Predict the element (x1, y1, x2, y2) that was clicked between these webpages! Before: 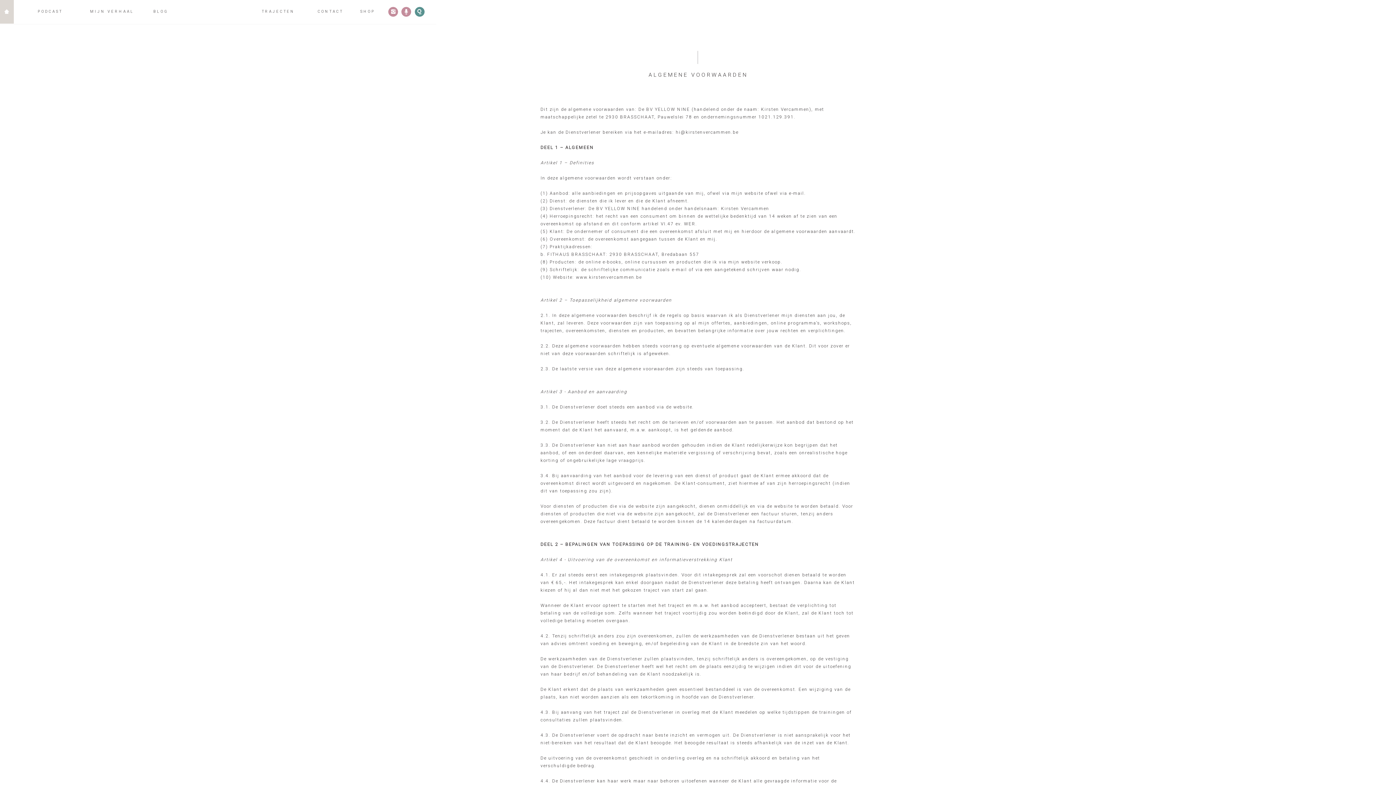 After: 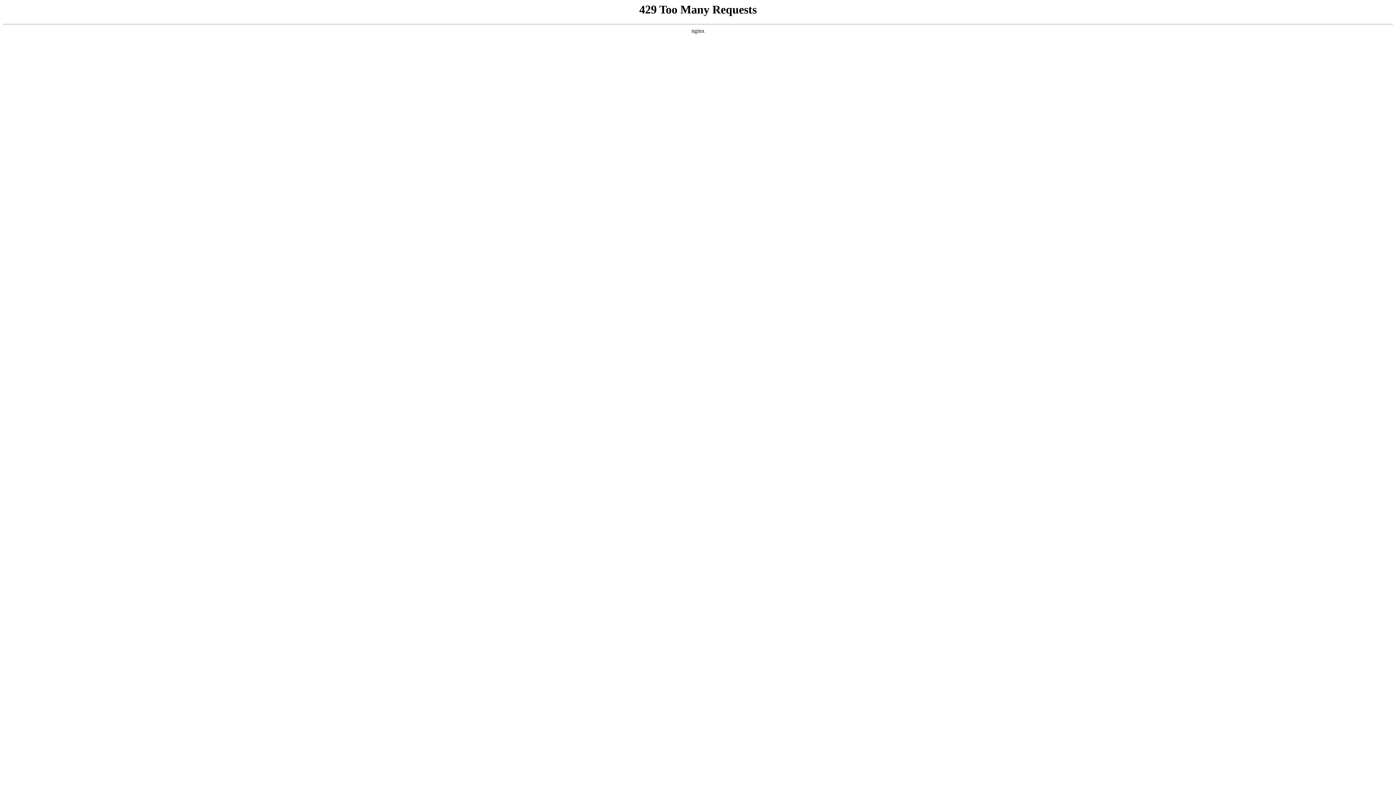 Action: label: CONTACT bbox: (317, 8, 347, 13)